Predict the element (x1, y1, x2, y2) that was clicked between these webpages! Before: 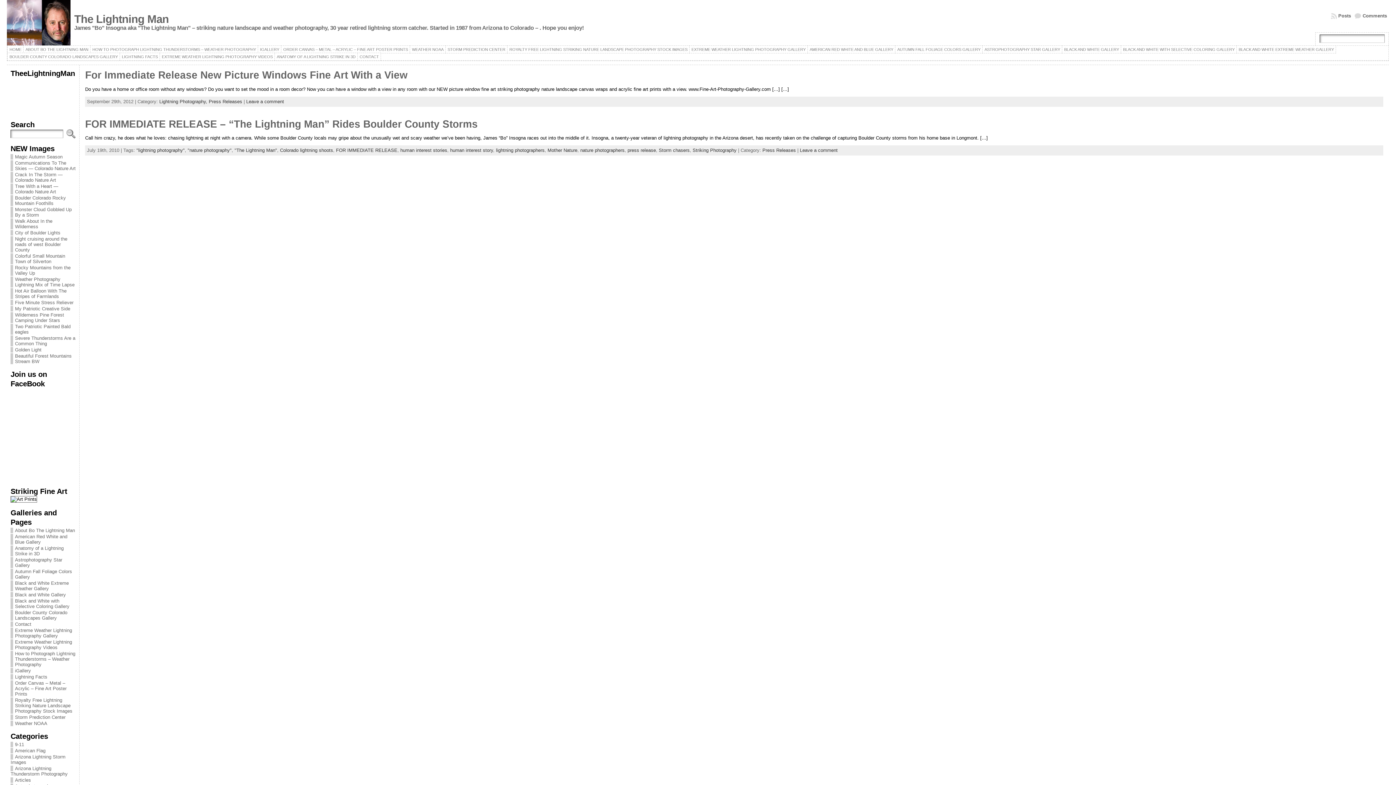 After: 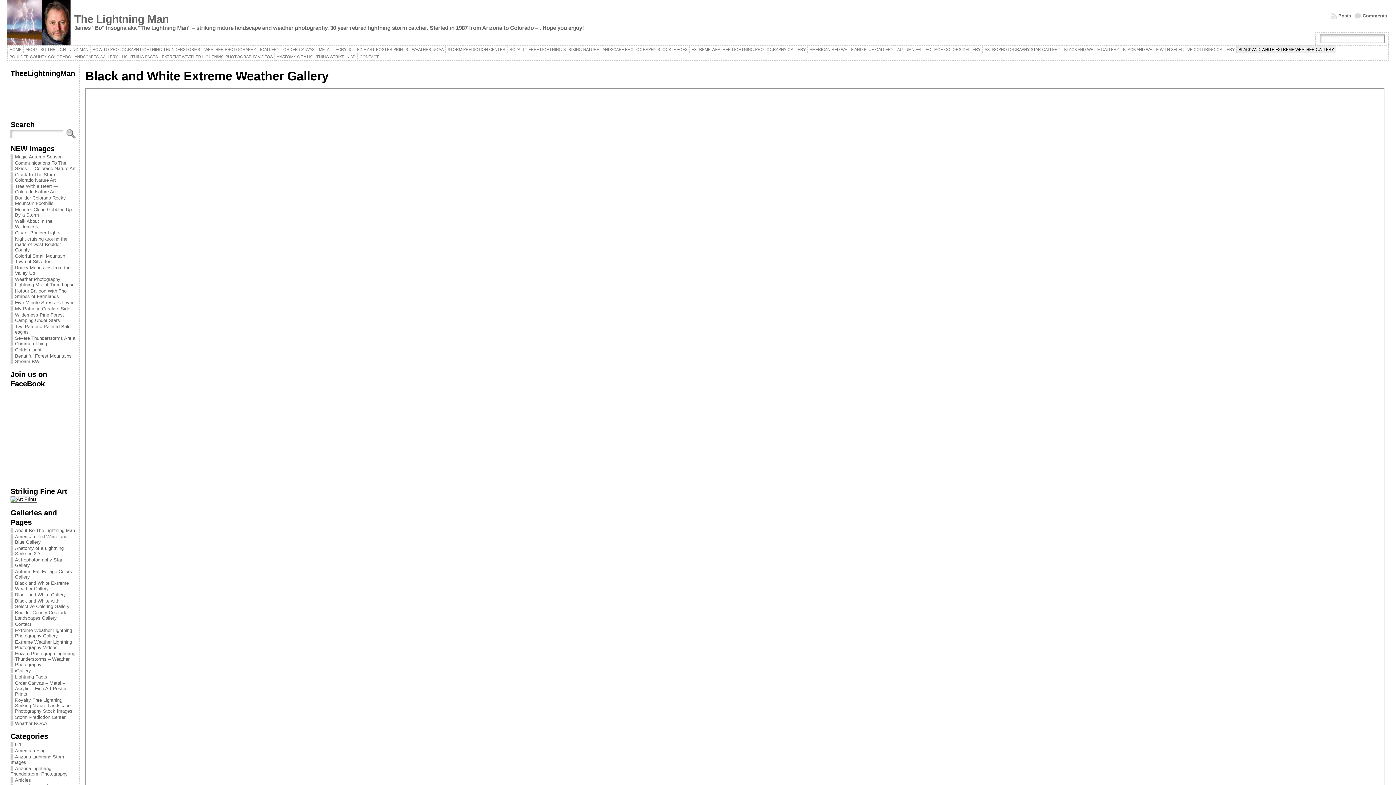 Action: label: BLACK AND WHITE EXTREME WEATHER GALLERY bbox: (1236, 45, 1336, 53)